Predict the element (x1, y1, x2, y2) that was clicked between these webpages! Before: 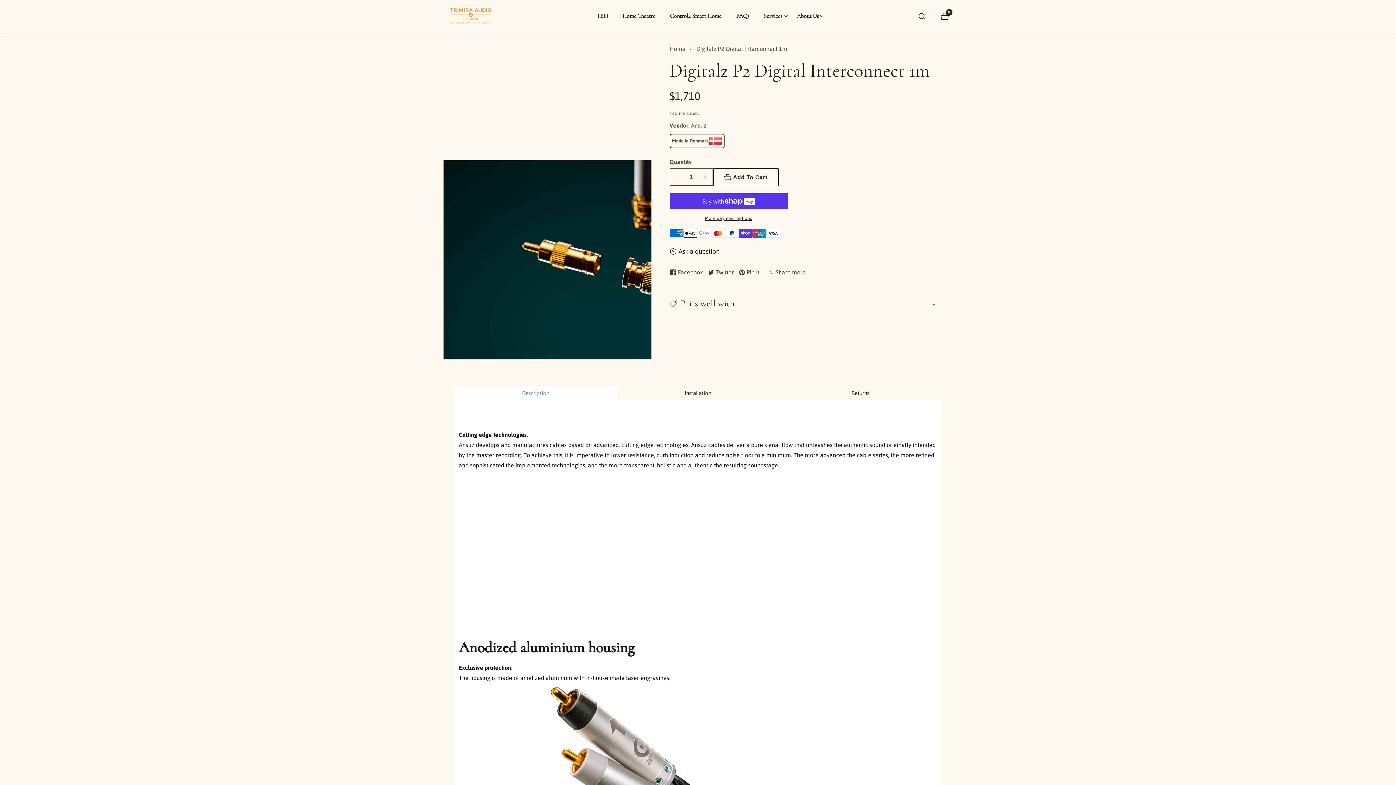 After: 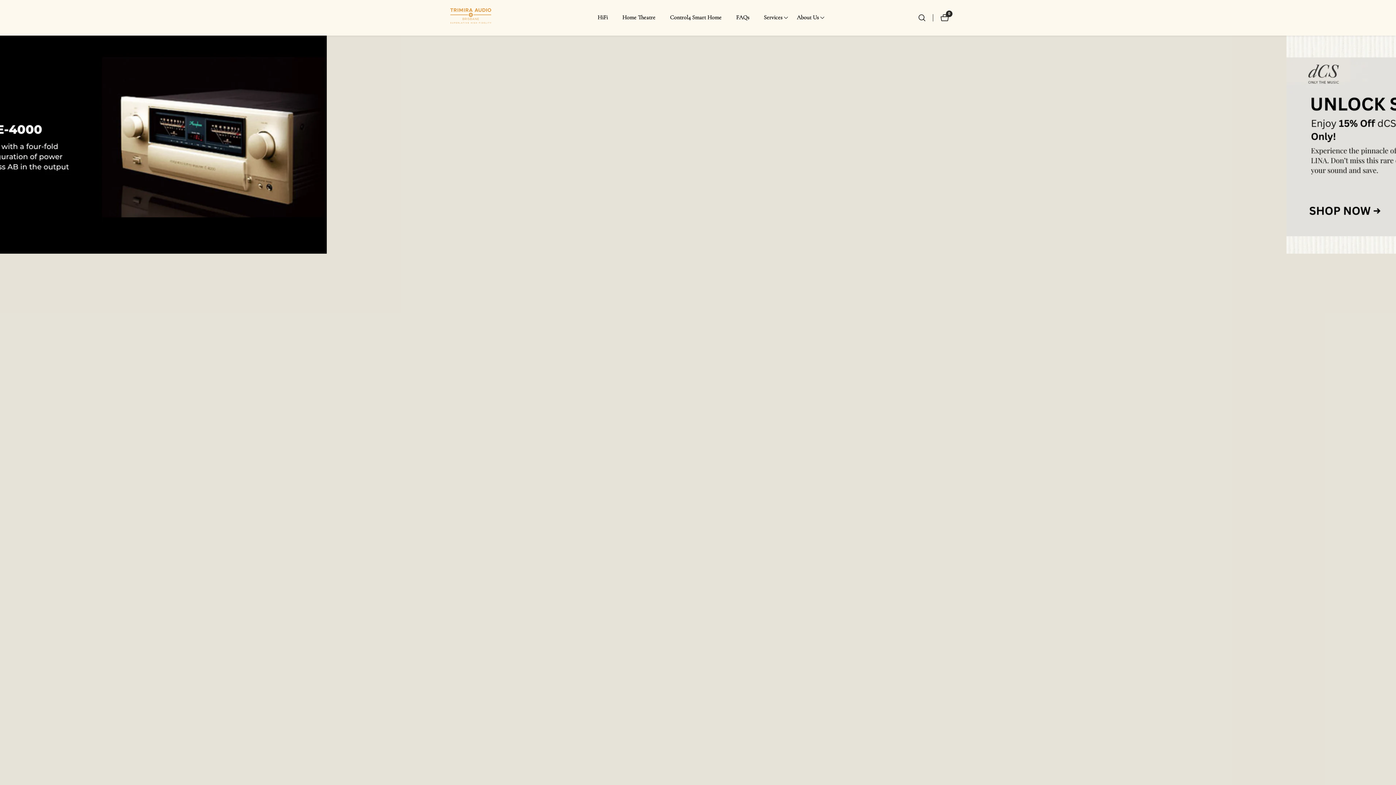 Action: bbox: (443, 0, 498, 32)